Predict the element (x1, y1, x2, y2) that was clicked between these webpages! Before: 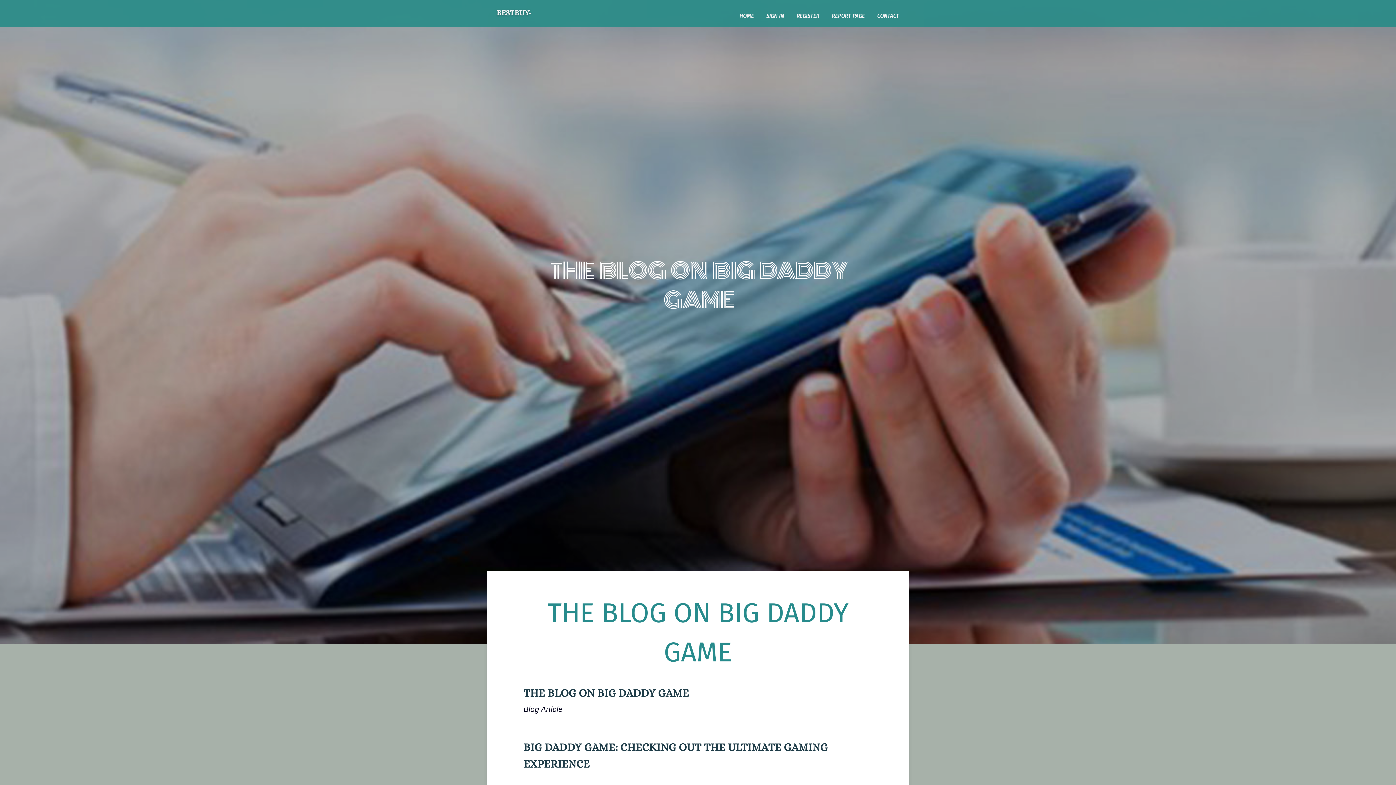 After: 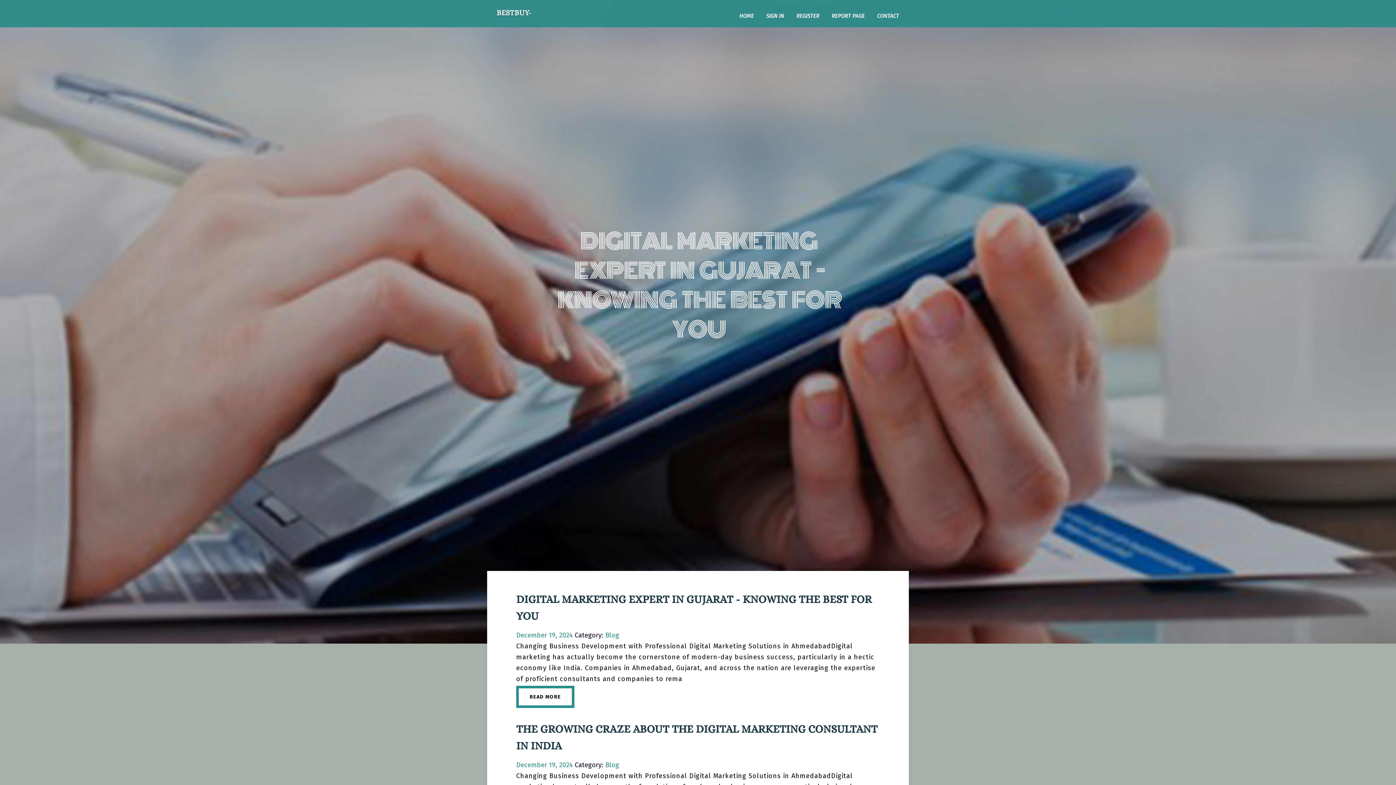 Action: label: BESTBUY-TRIANGULATE.BLOGDOSAGA.COM bbox: (496, 2, 619, 43)